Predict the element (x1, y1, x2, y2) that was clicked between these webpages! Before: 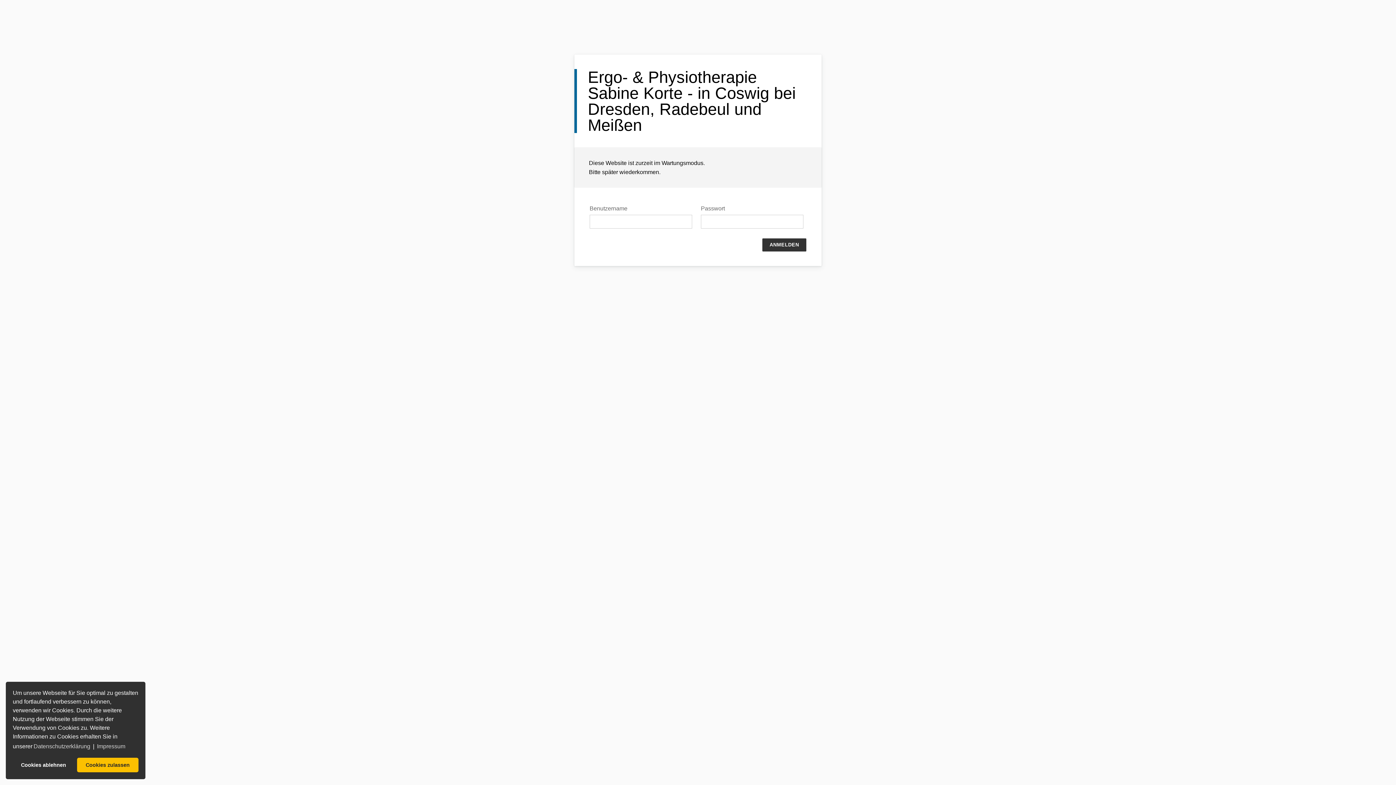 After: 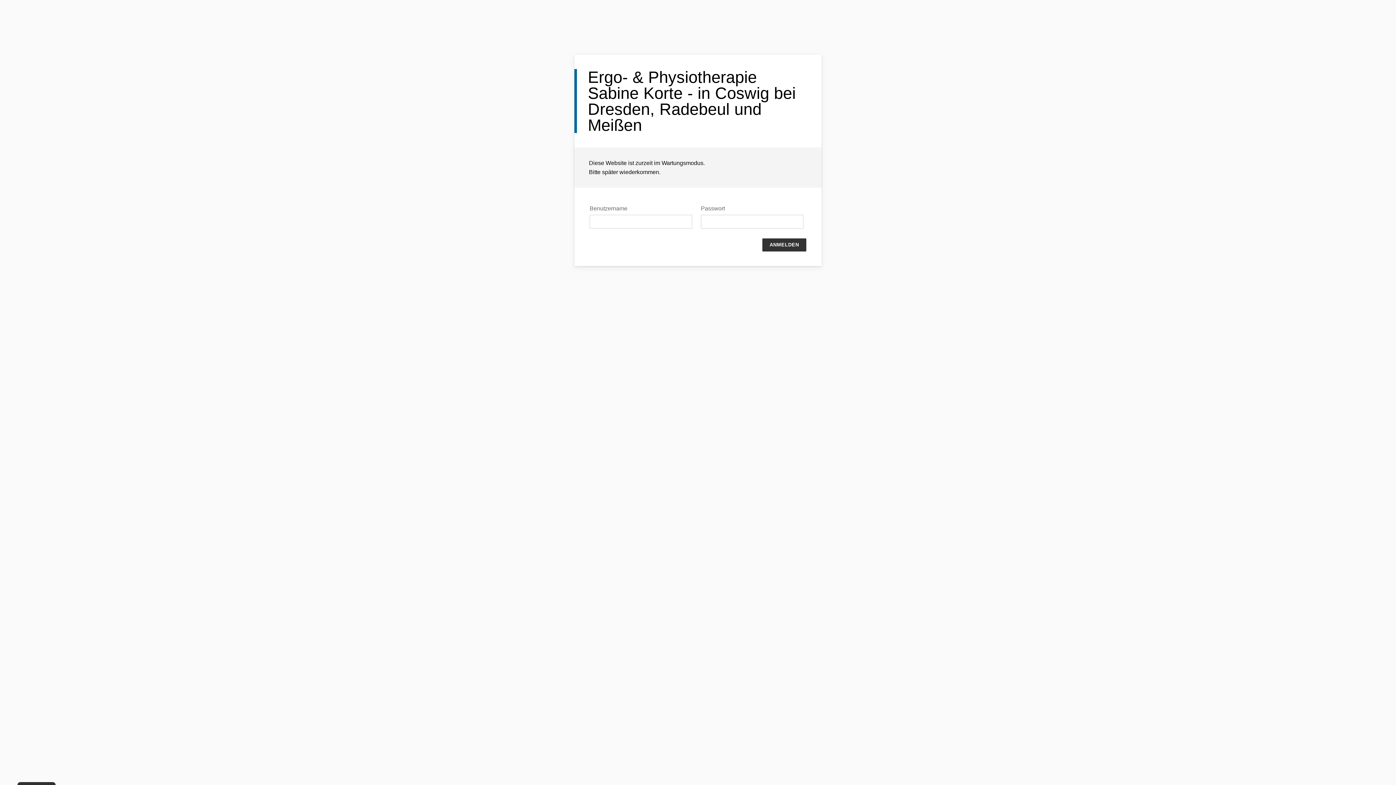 Action: bbox: (12, 758, 74, 772) label: deny cookies